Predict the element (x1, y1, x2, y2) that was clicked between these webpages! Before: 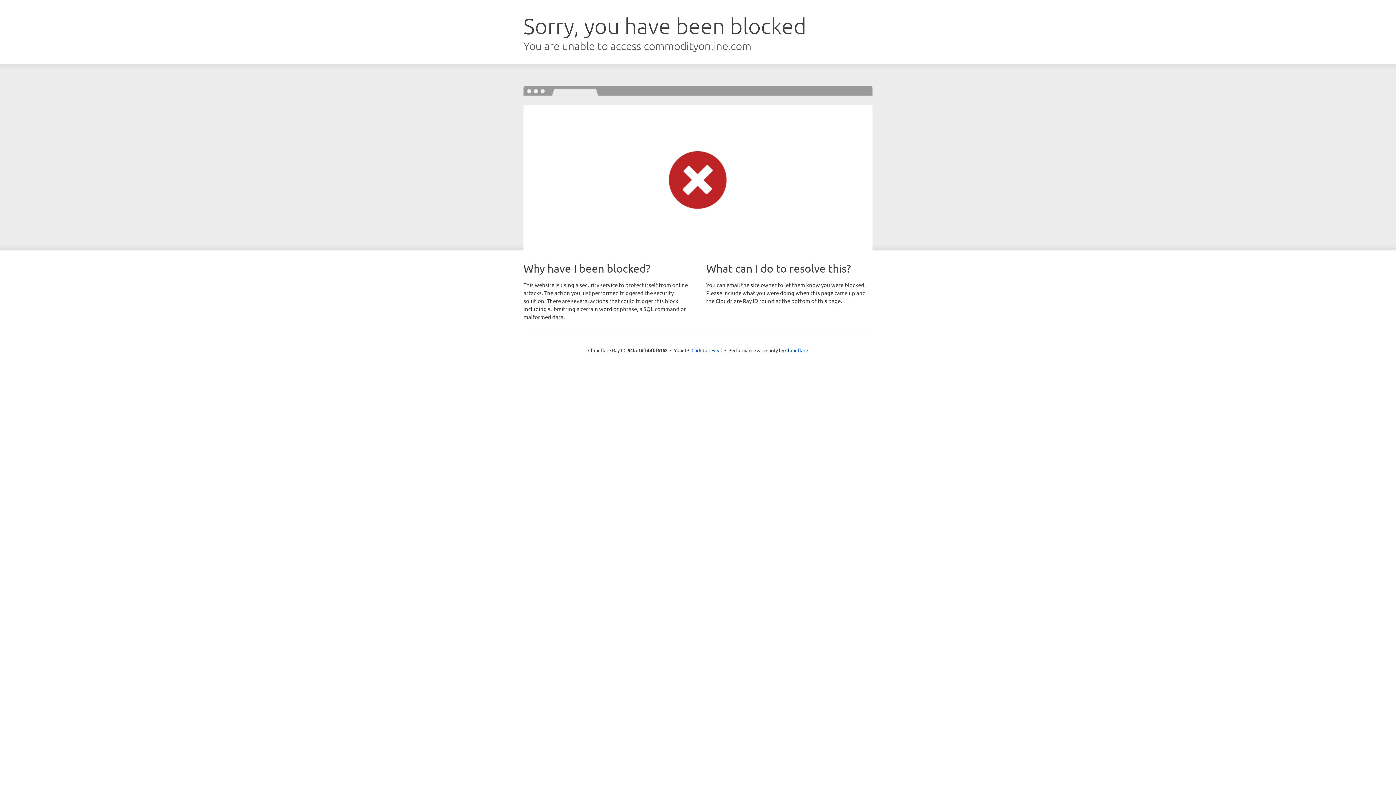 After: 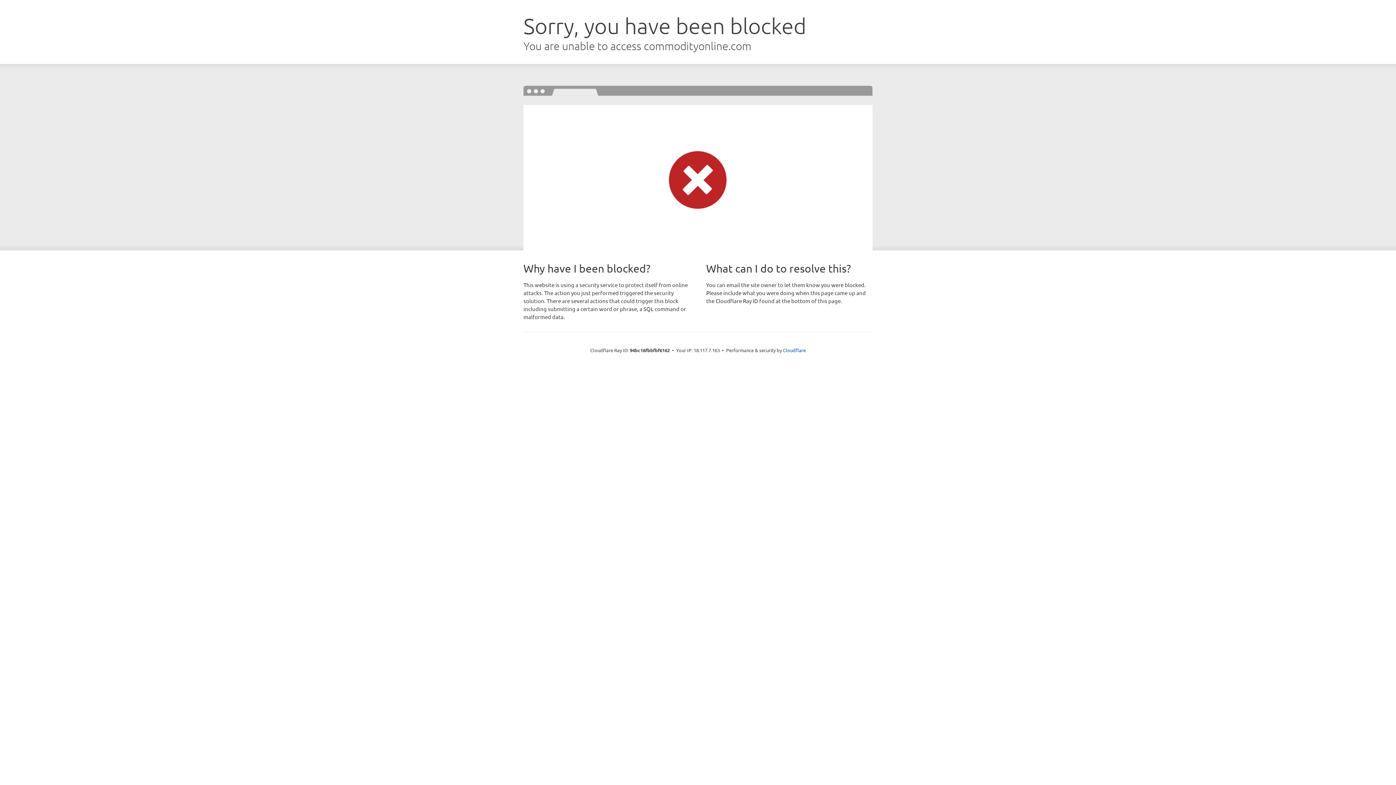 Action: bbox: (691, 346, 722, 353) label: Click to reveal